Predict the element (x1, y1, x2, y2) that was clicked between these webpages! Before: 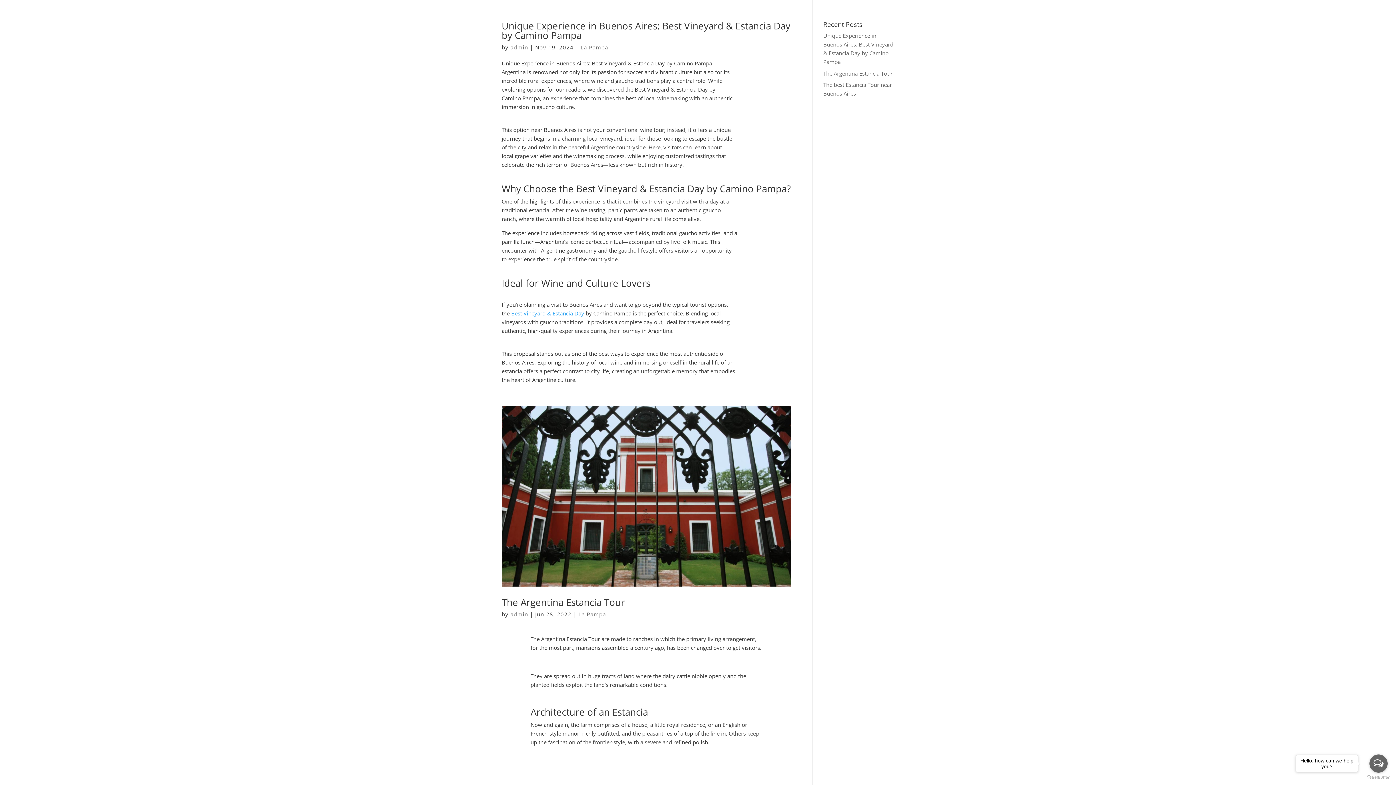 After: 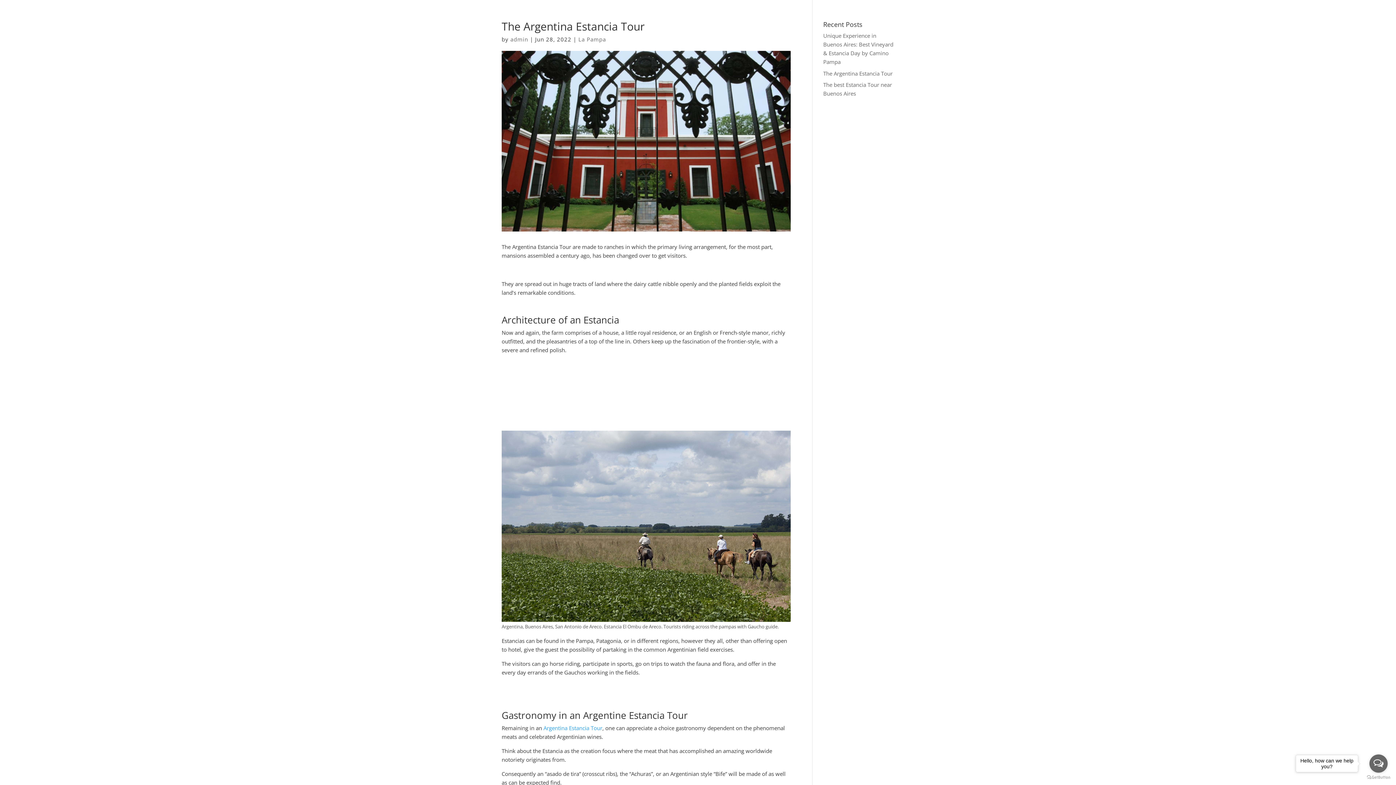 Action: label: The Argentina Estancia Tour bbox: (501, 595, 625, 609)